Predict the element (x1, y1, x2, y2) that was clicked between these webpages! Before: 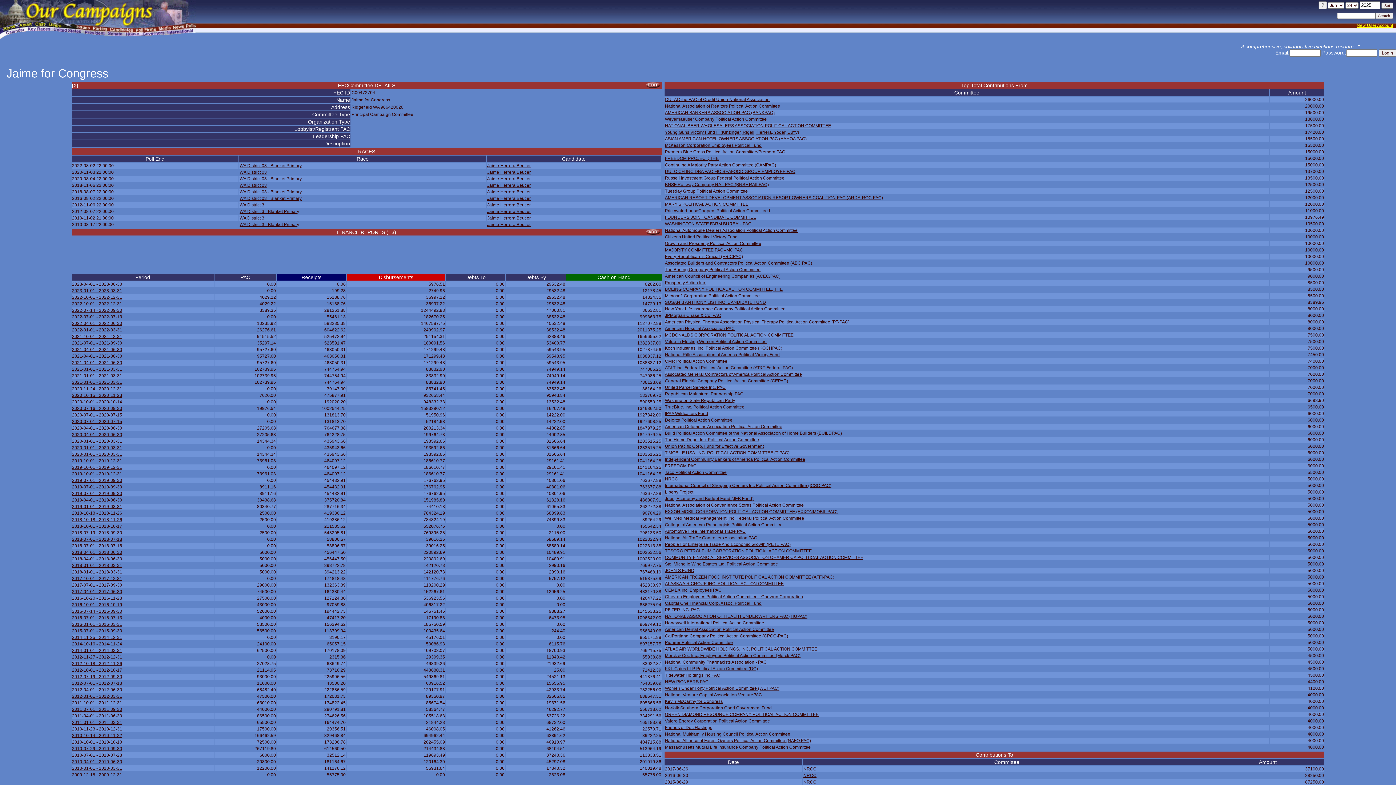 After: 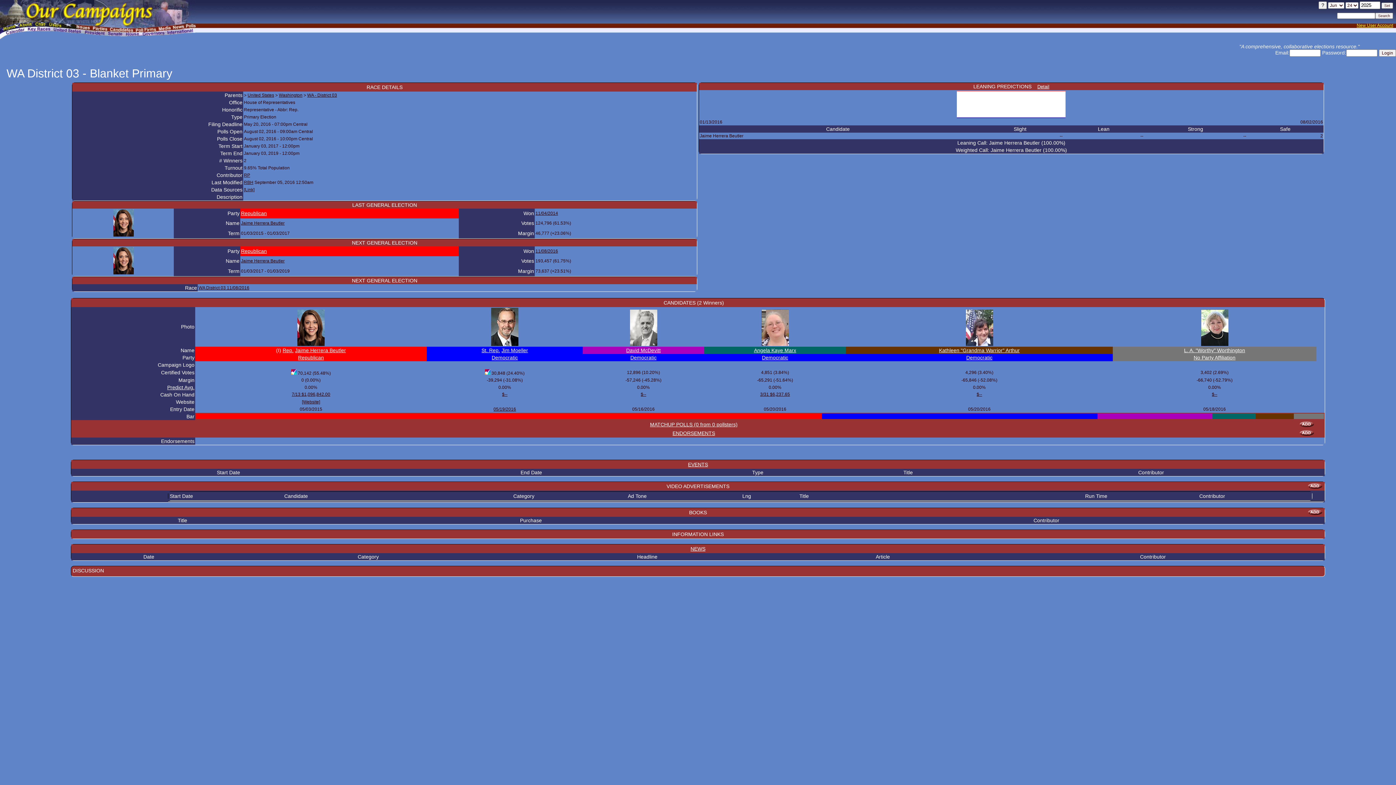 Action: label: WA District 03 - Blanket Primary bbox: (239, 196, 301, 201)